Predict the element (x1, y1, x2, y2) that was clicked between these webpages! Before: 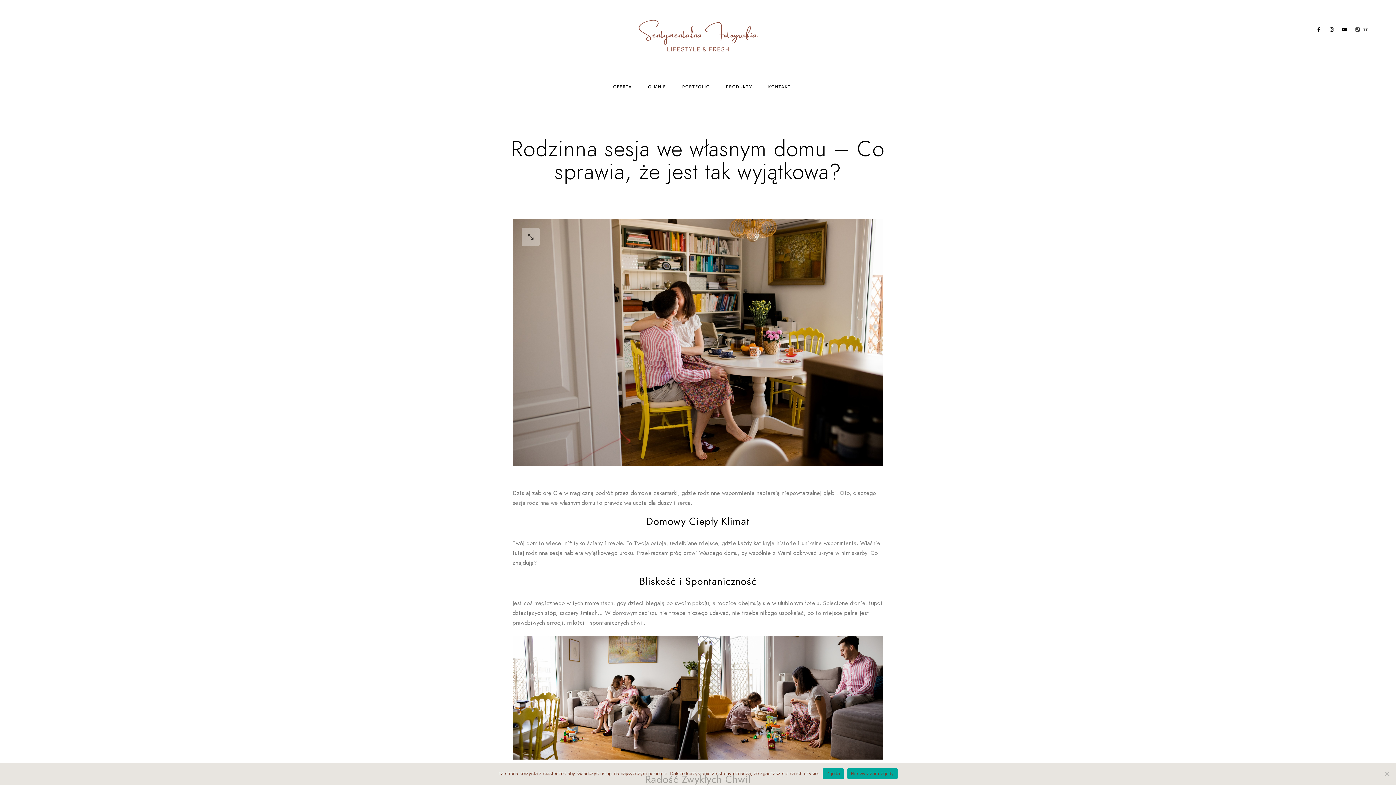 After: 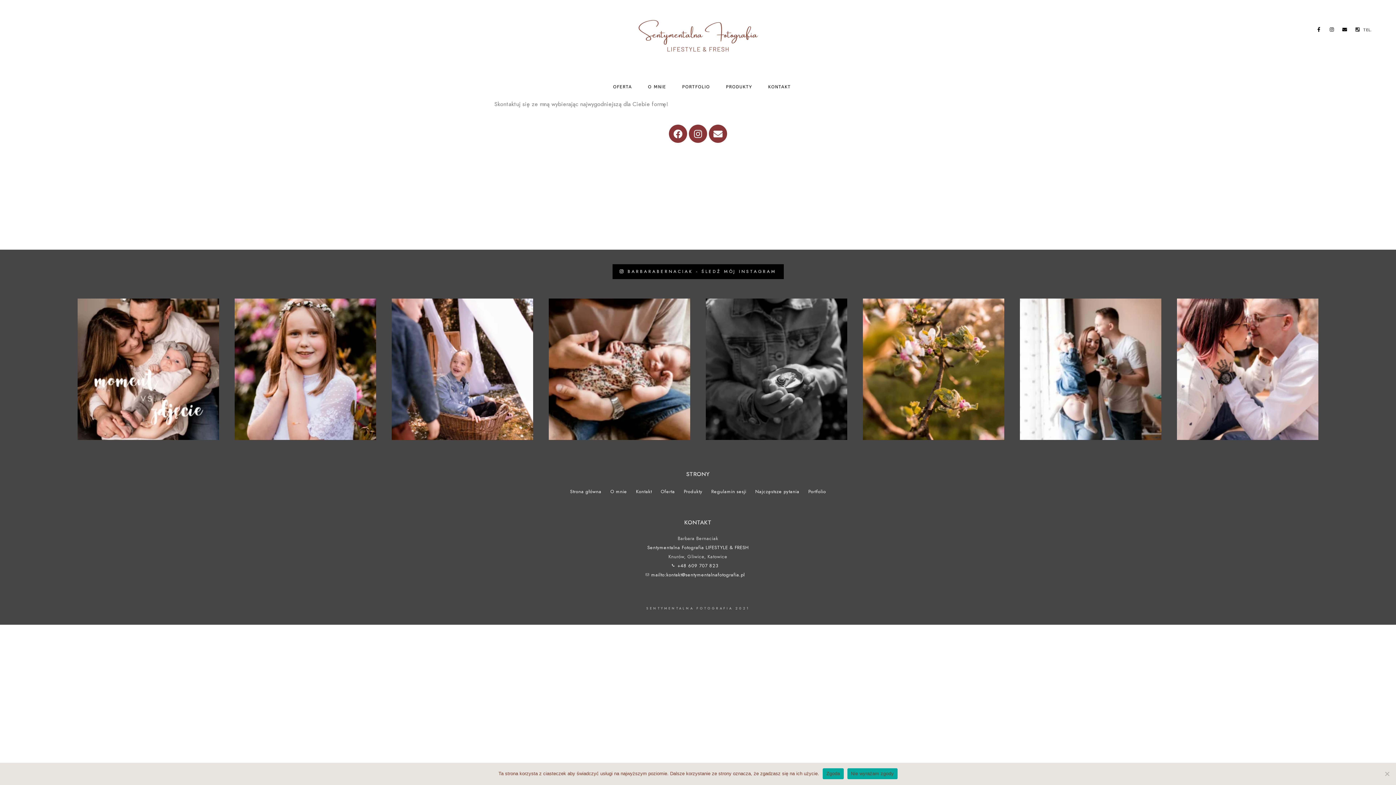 Action: label: KONTAKT bbox: (768, 77, 791, 96)